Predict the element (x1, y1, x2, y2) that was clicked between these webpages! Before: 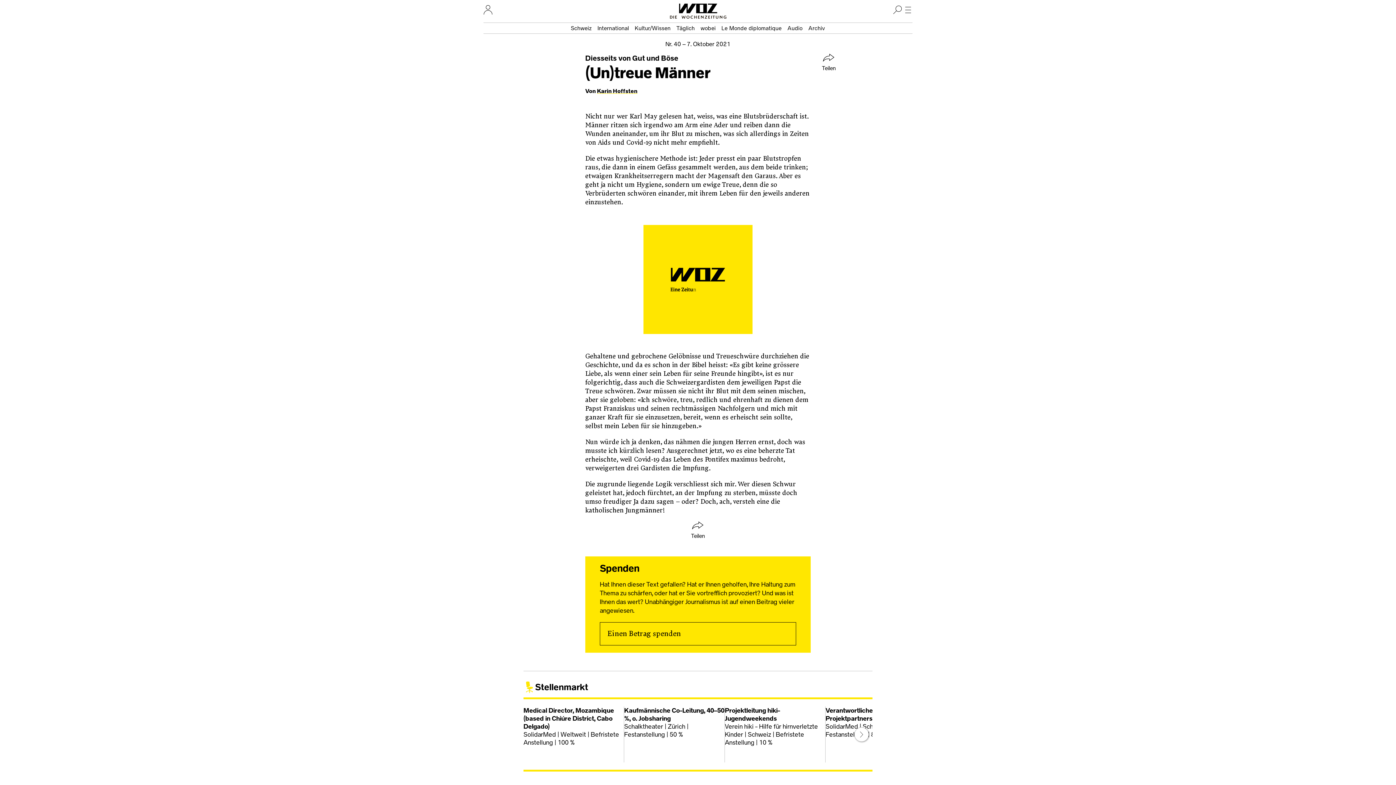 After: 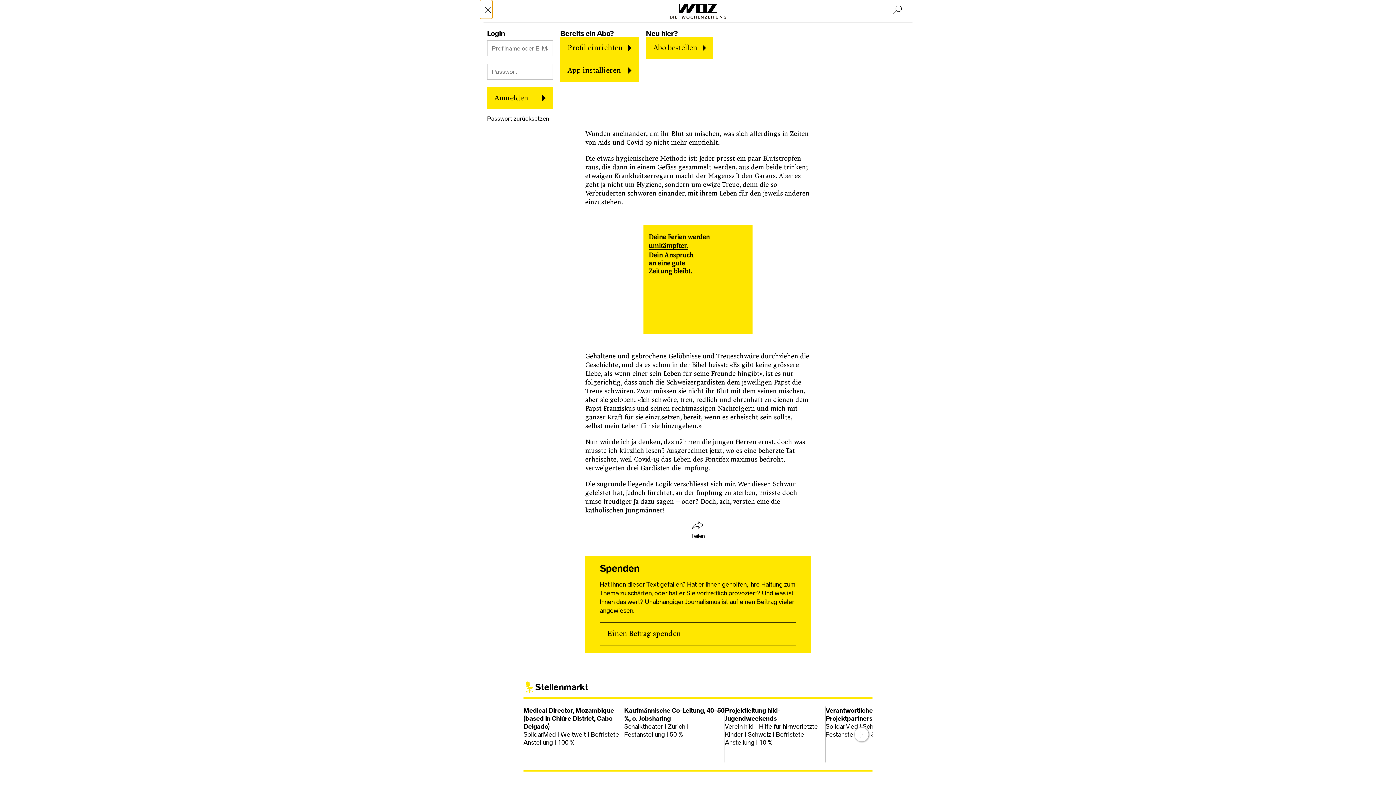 Action: label: Nutzer:innenmenu öffnen bbox: (480, 0, 492, 18)